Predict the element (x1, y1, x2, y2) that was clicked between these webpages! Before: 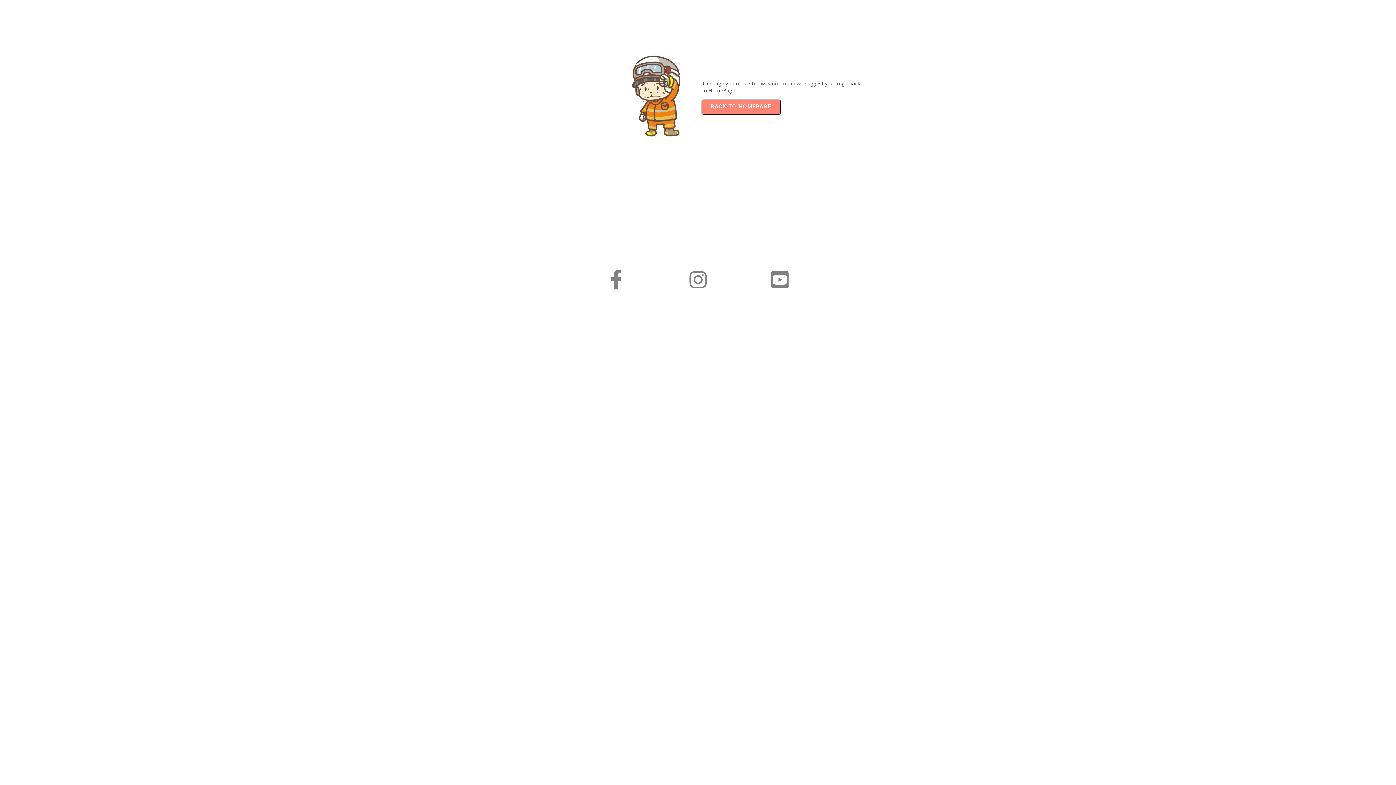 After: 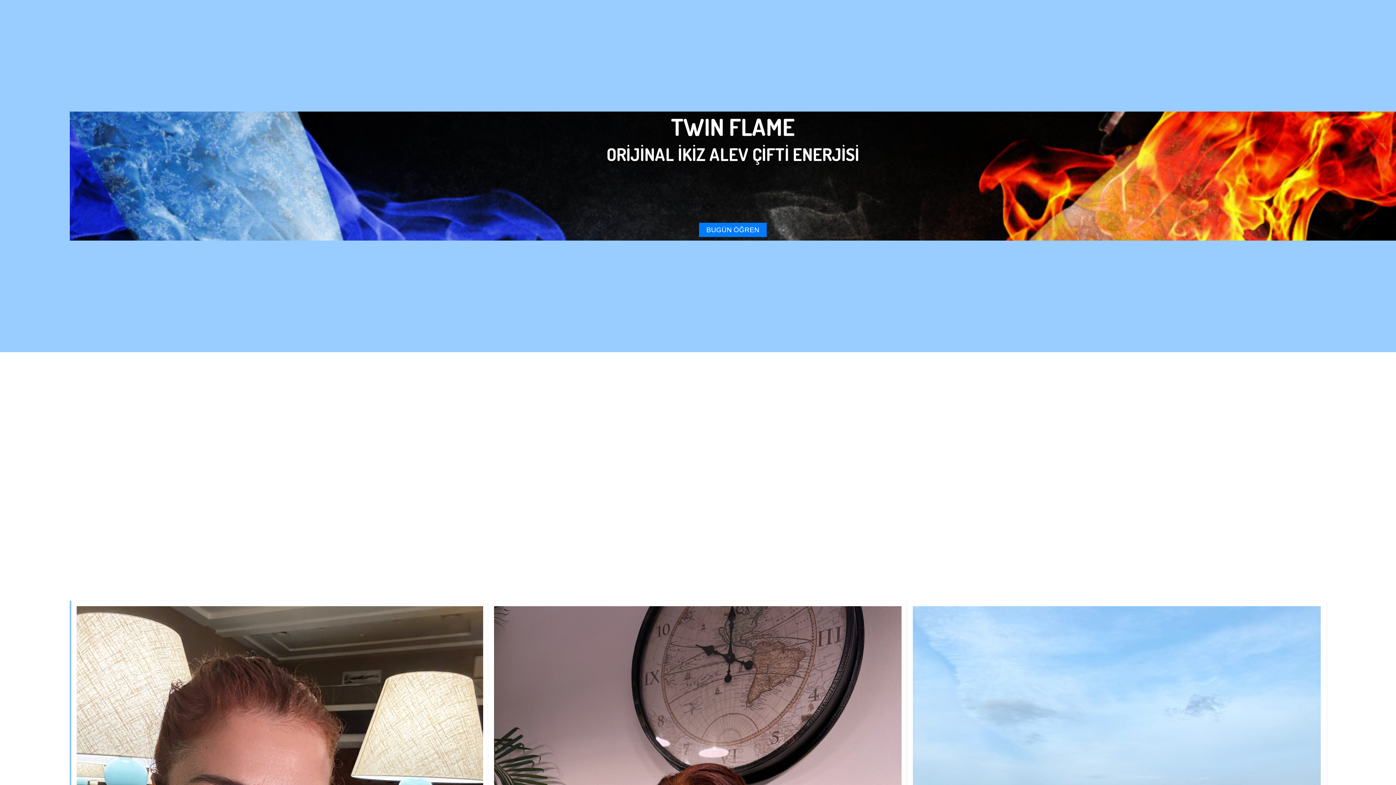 Action: label: BACK TO HOMEPAGE bbox: (701, 99, 780, 114)